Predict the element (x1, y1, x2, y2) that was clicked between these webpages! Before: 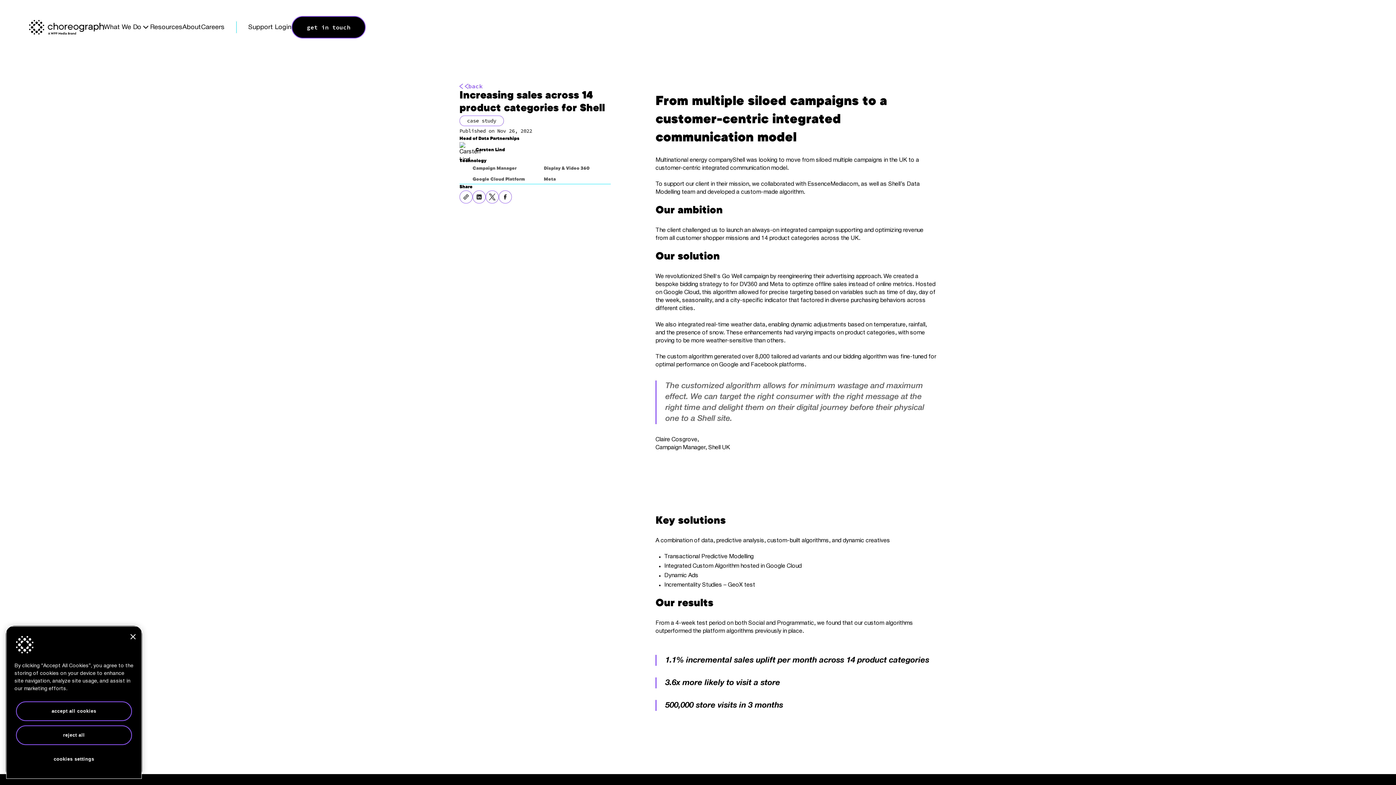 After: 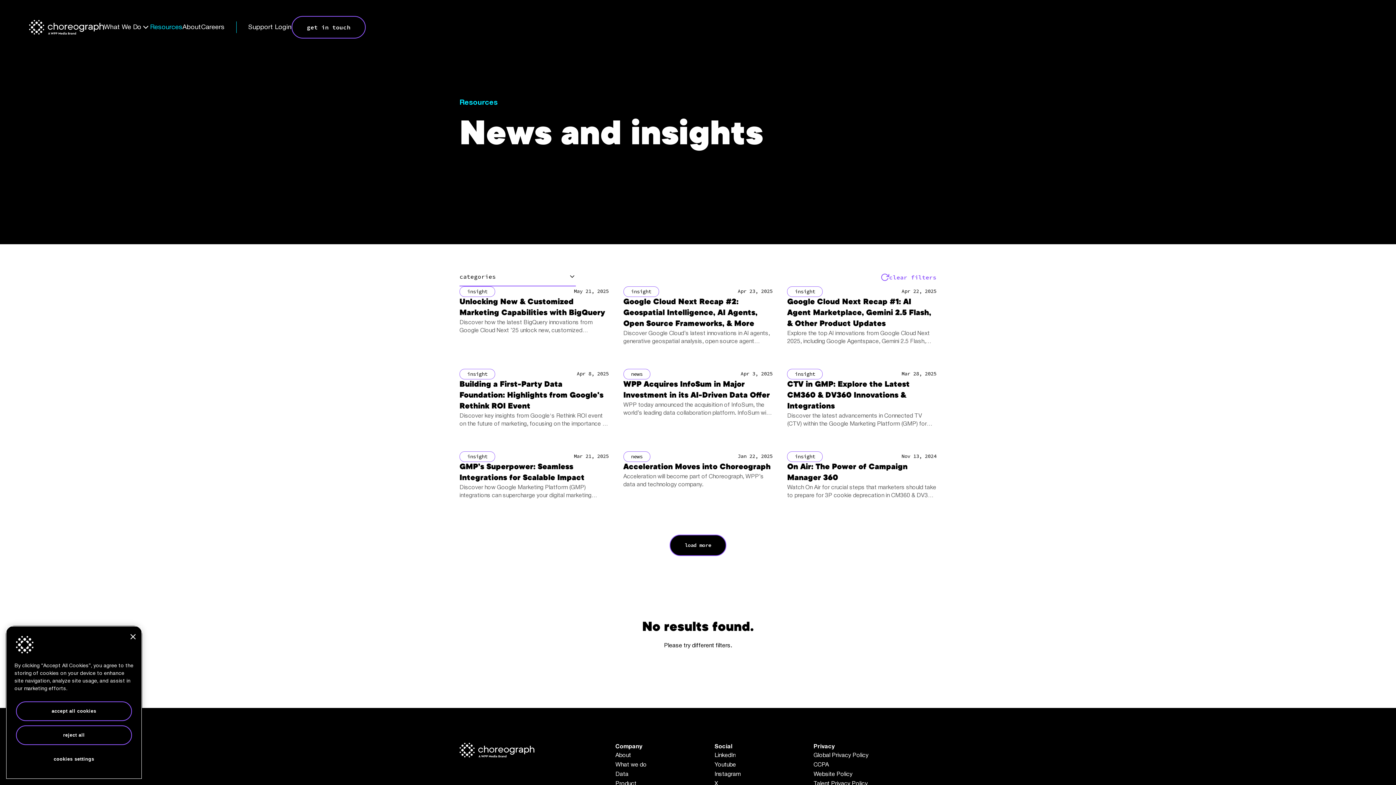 Action: bbox: (459, 81, 482, 90) label: back